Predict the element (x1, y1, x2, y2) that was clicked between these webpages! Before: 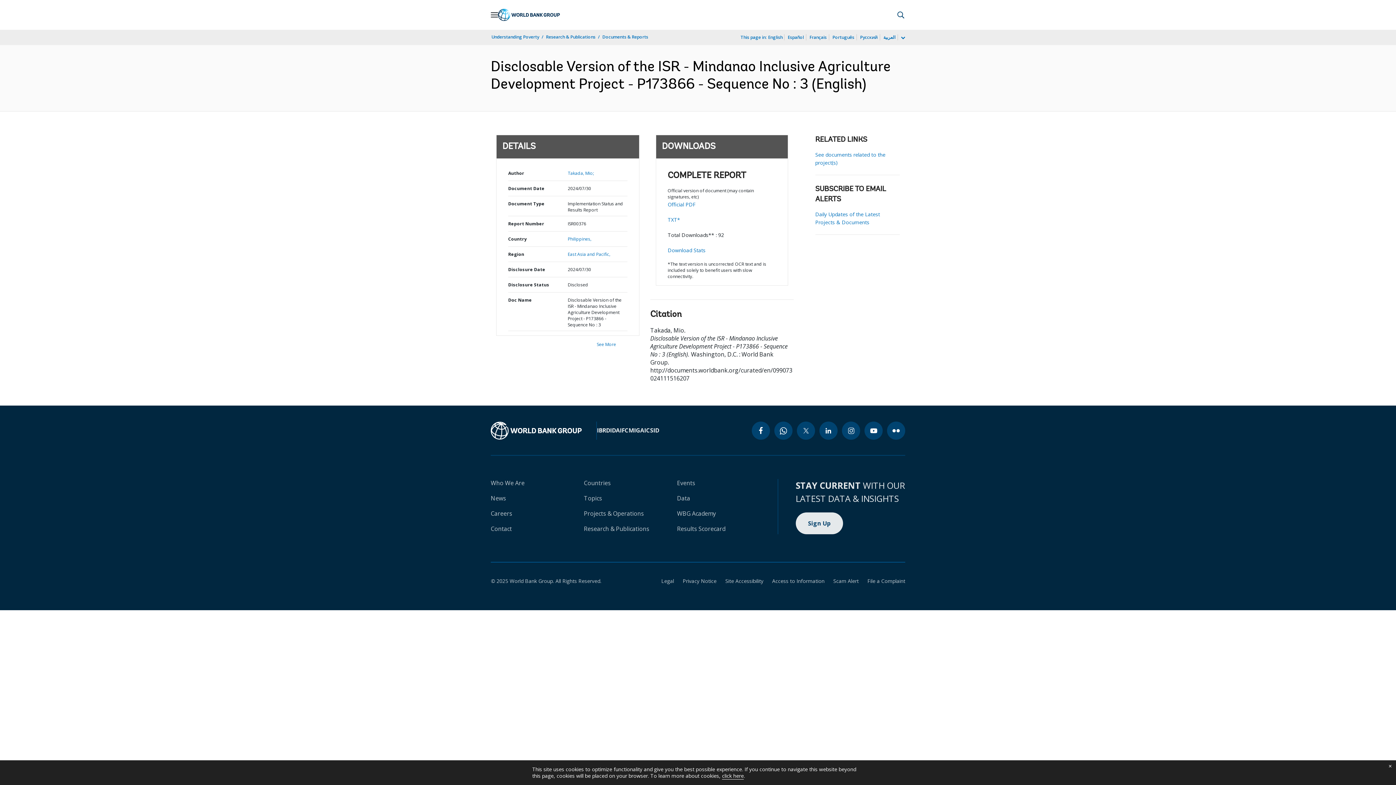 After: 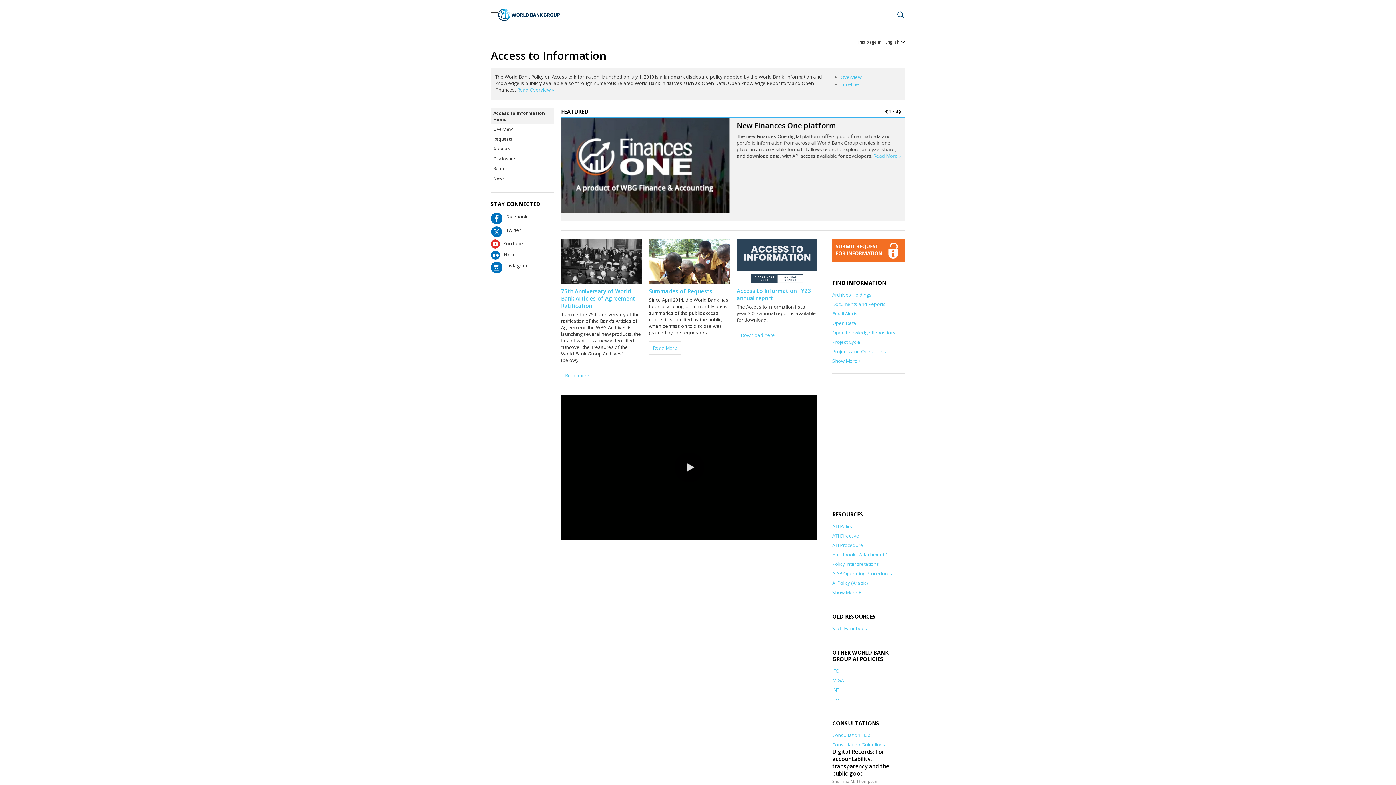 Action: bbox: (763, 577, 824, 584) label: Access to Information